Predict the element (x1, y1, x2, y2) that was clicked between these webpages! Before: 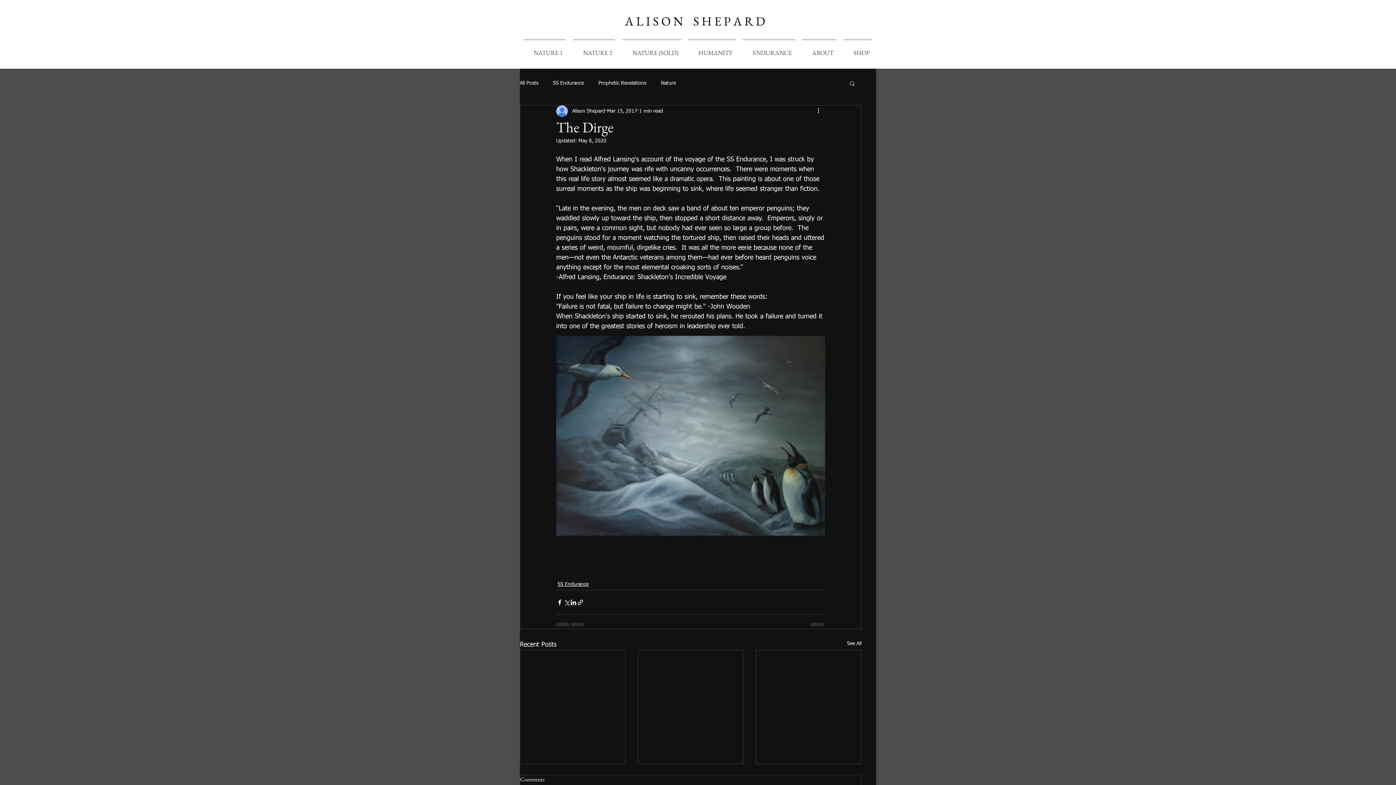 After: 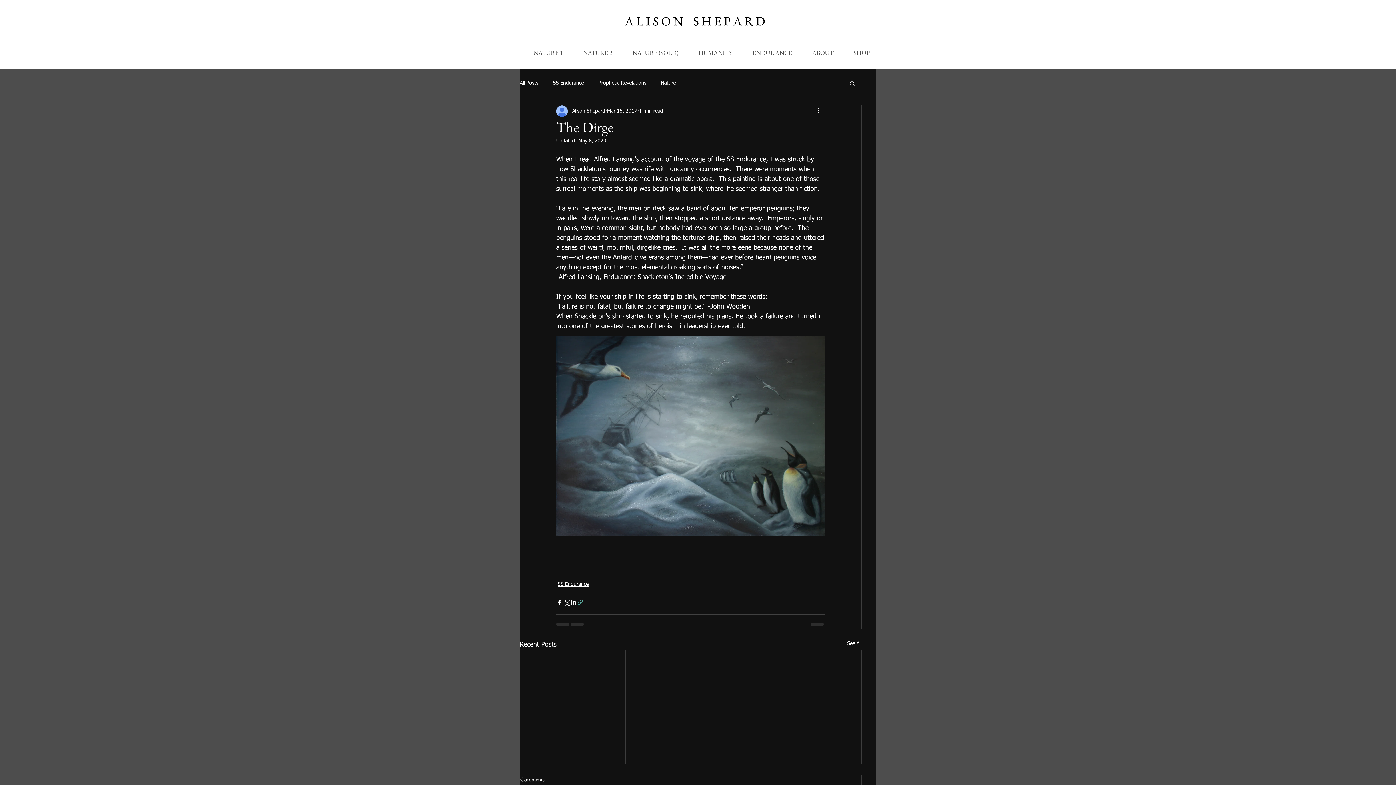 Action: label: Share via link bbox: (577, 599, 584, 606)